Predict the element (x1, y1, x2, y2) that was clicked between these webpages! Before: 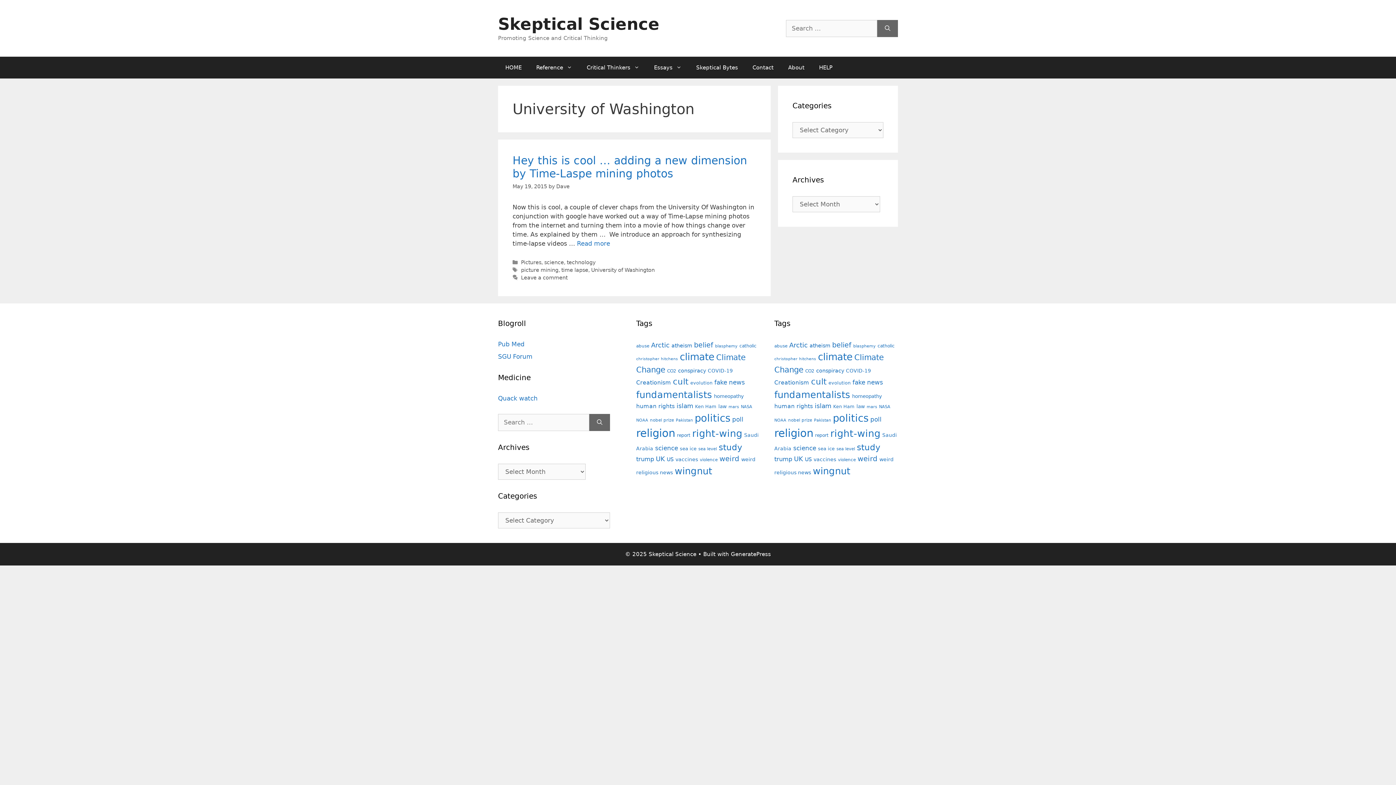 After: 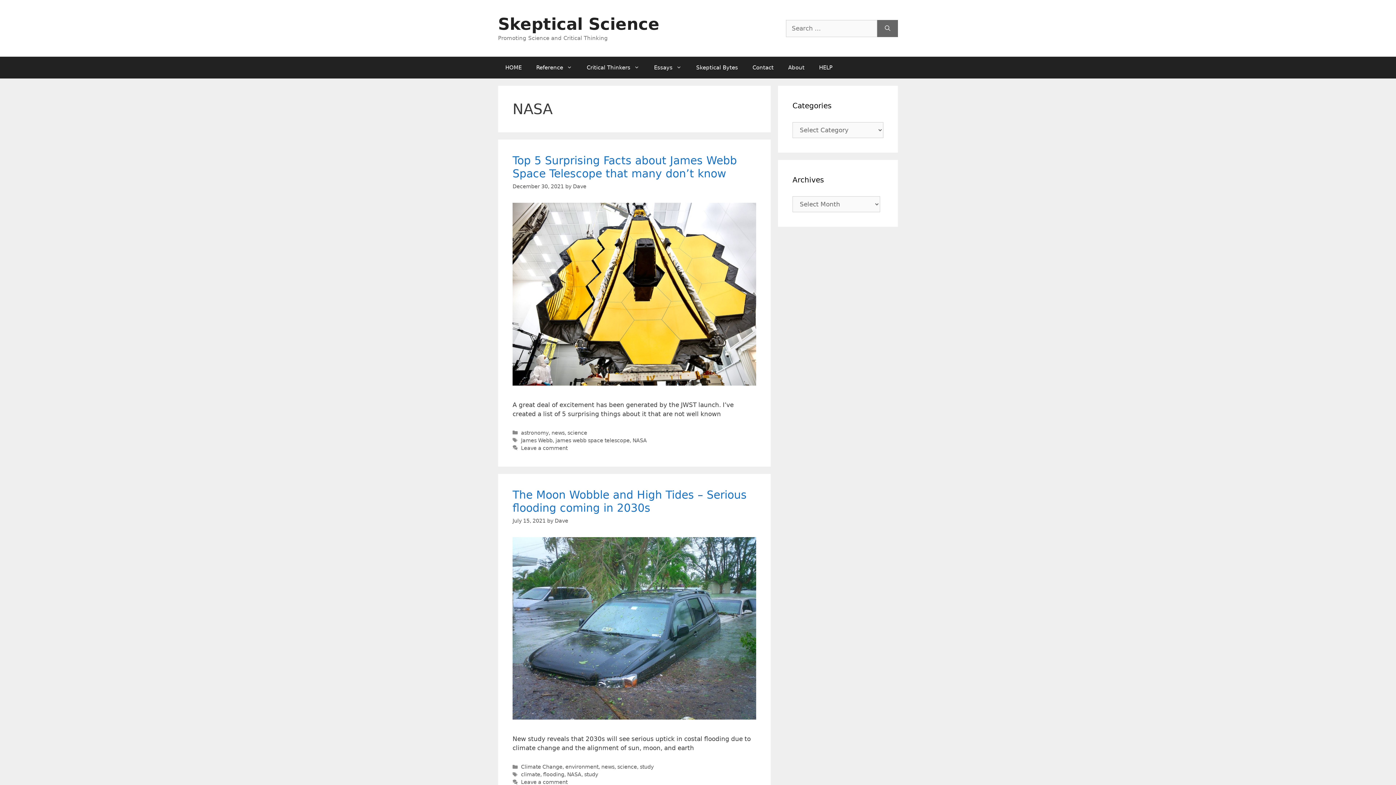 Action: bbox: (741, 404, 752, 409) label: NASA (27 items)